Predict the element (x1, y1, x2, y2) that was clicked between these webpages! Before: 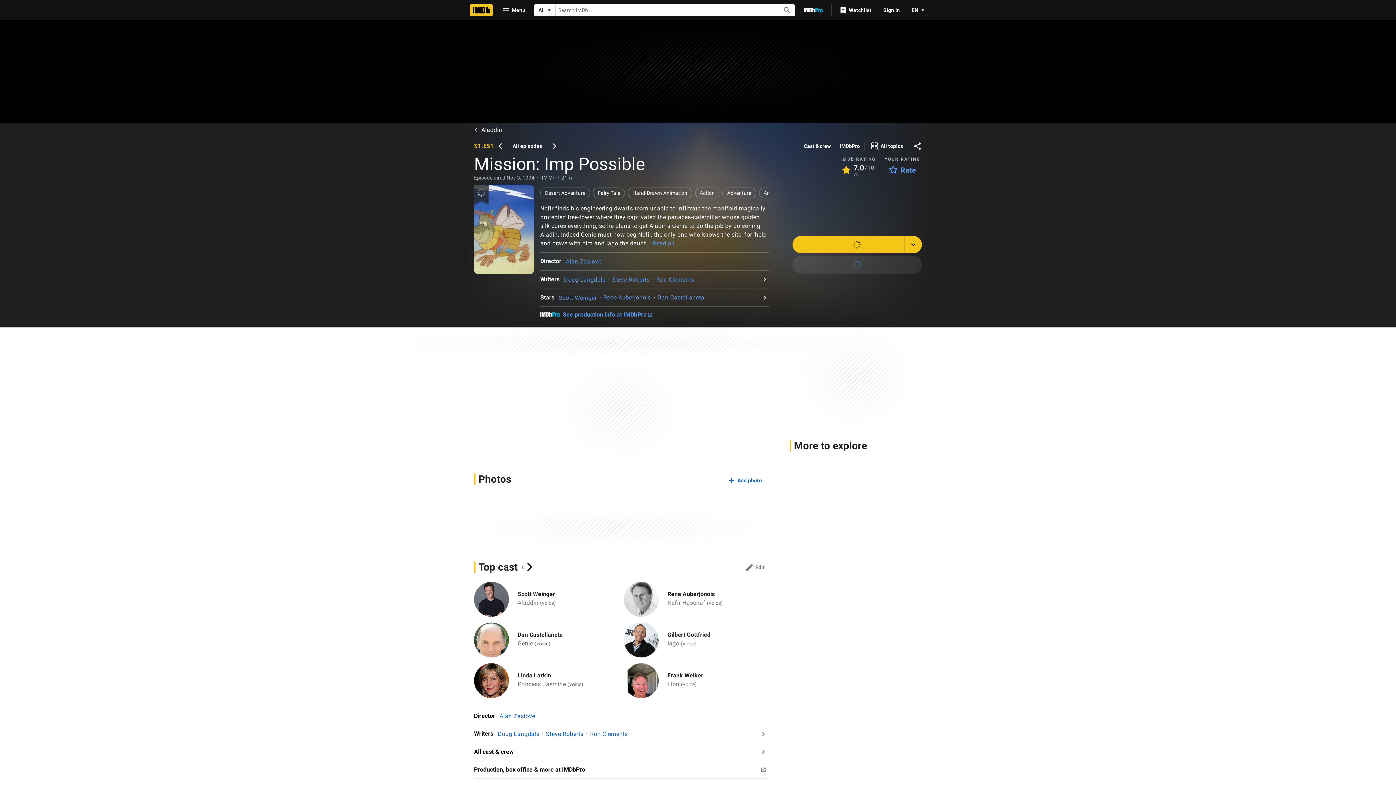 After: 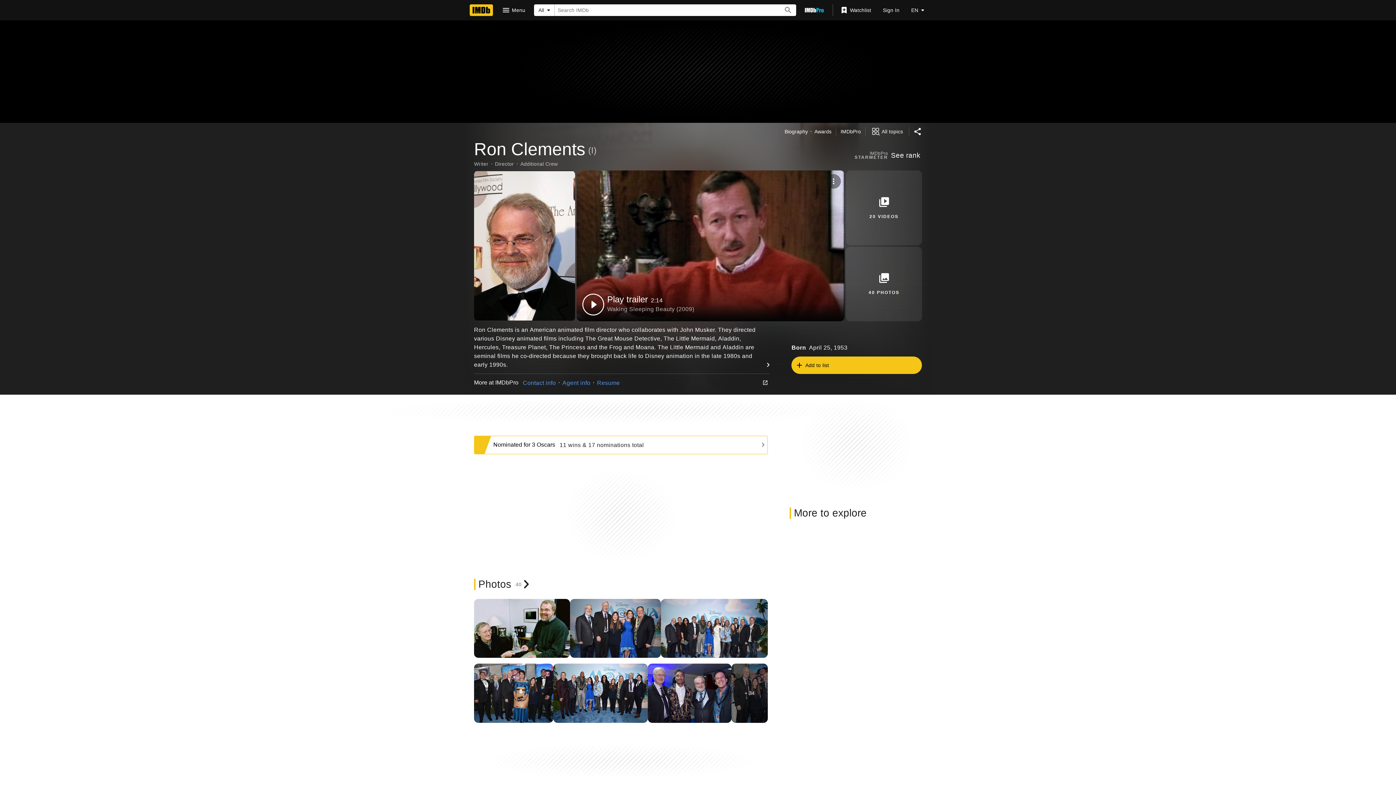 Action: label: Ron Clements bbox: (590, 730, 628, 737)